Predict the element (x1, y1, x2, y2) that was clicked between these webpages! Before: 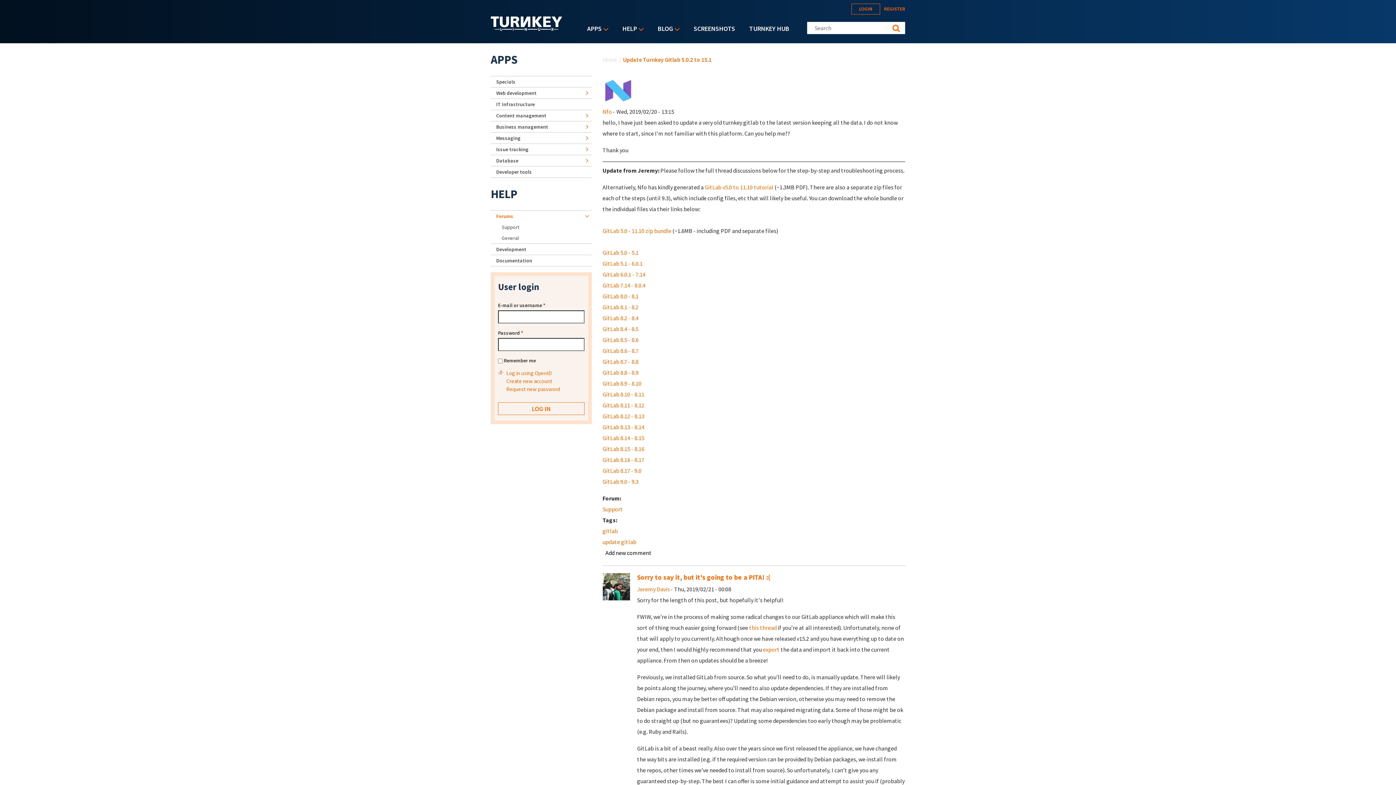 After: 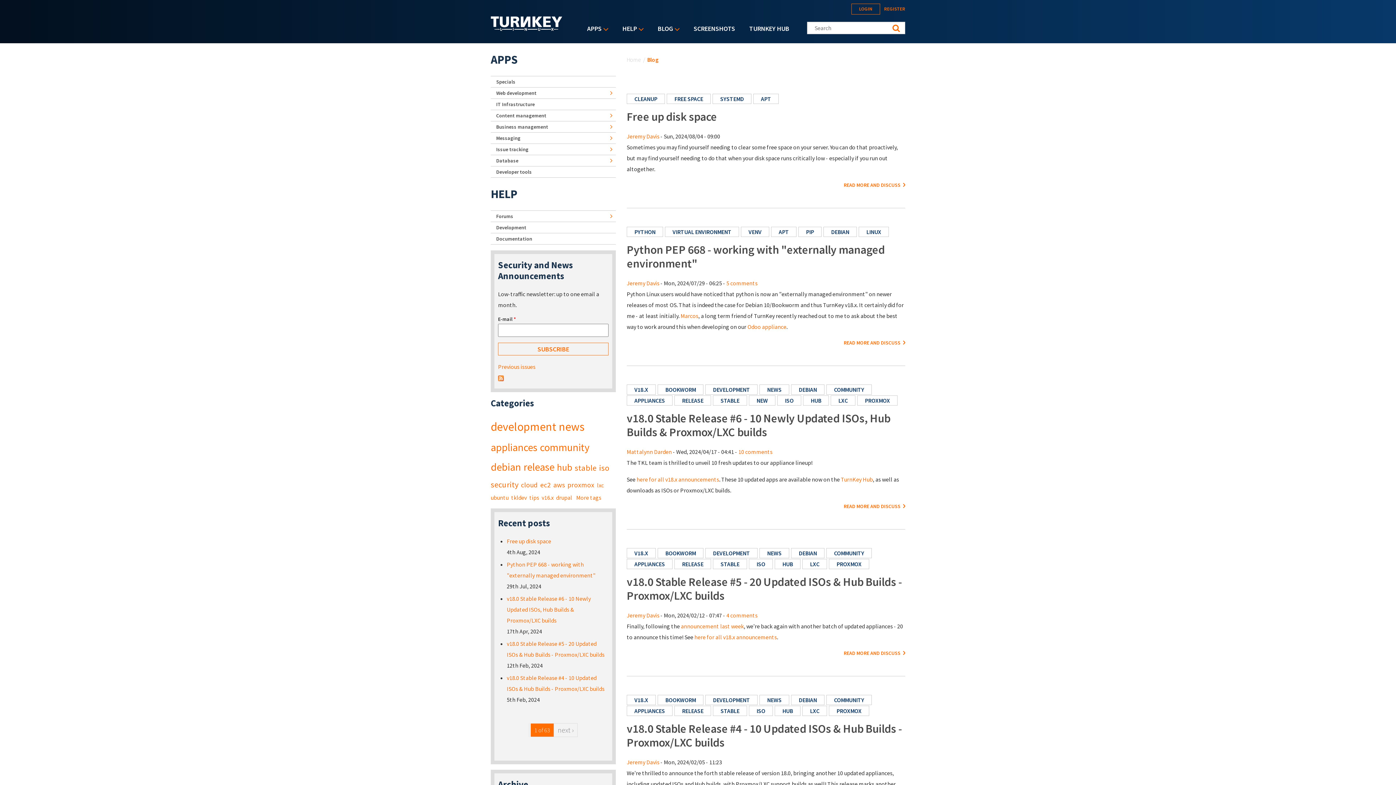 Action: bbox: (654, 21, 683, 35) label: BLOG»